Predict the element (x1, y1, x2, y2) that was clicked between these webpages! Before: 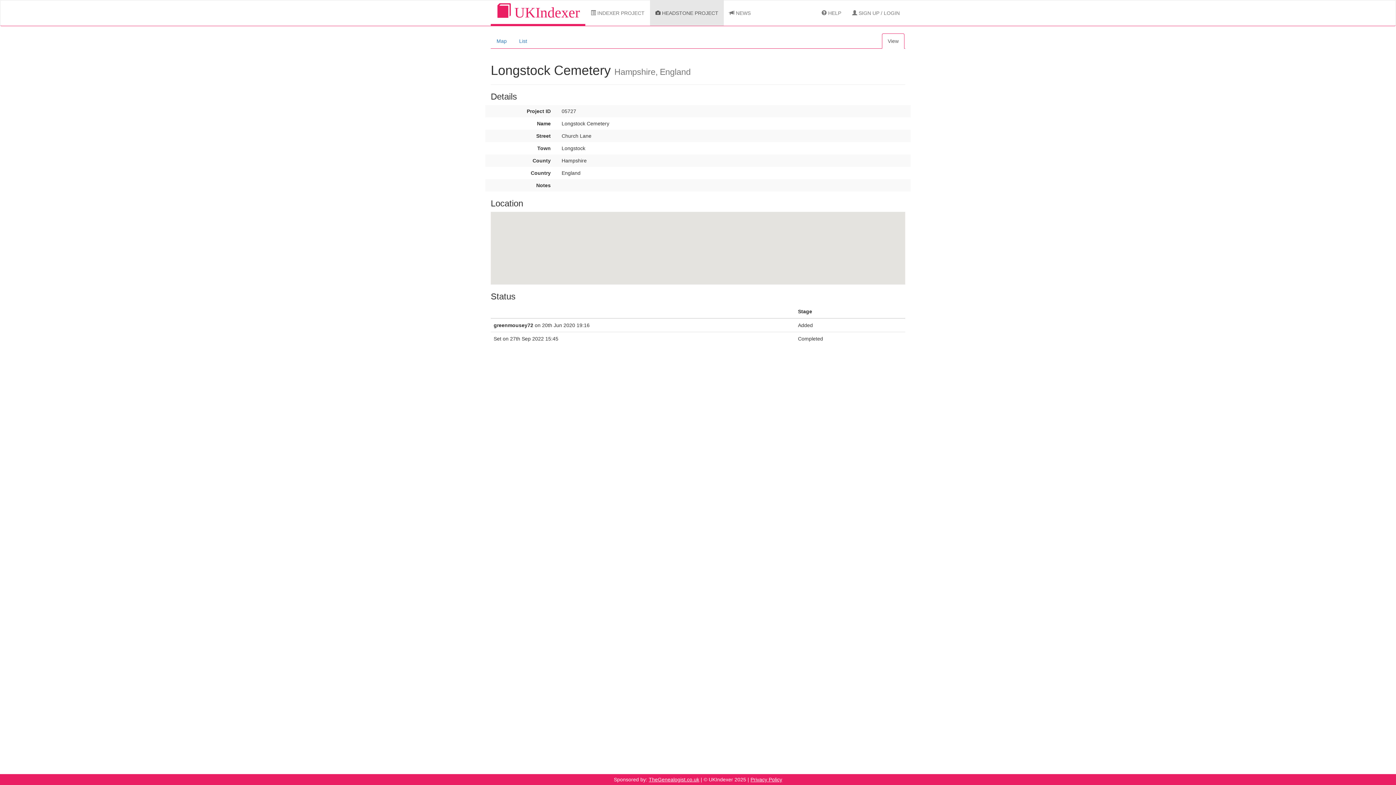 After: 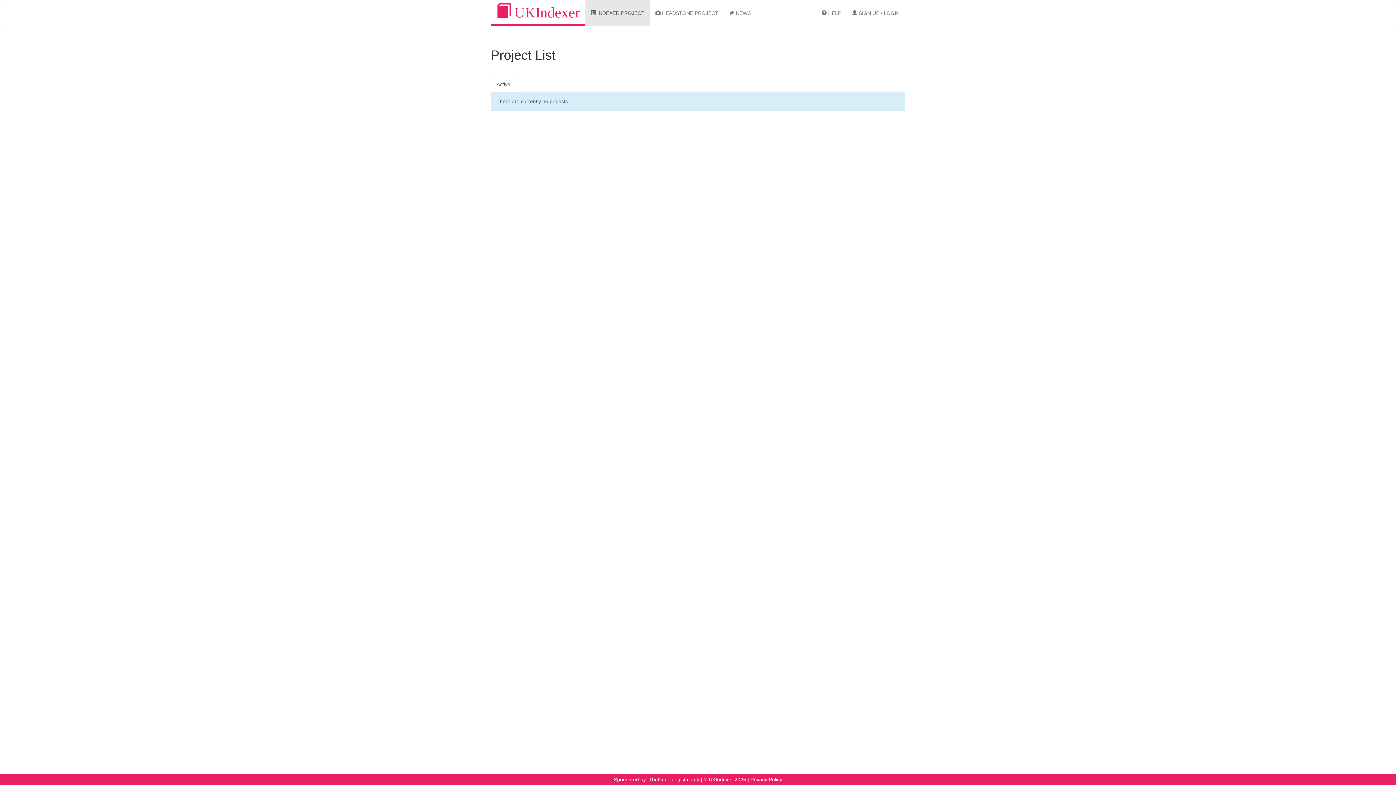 Action: label:  INDEXER PROJECT bbox: (585, 0, 650, 25)